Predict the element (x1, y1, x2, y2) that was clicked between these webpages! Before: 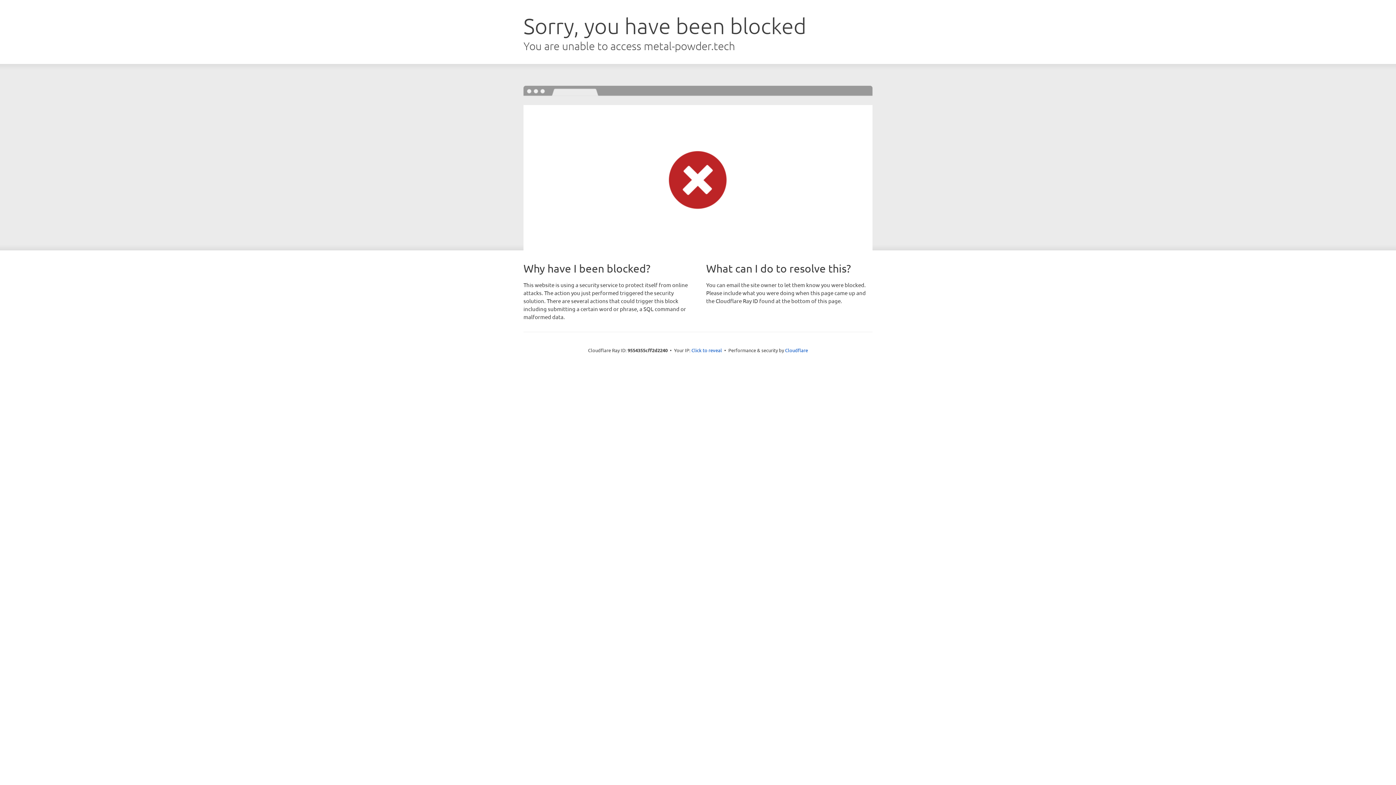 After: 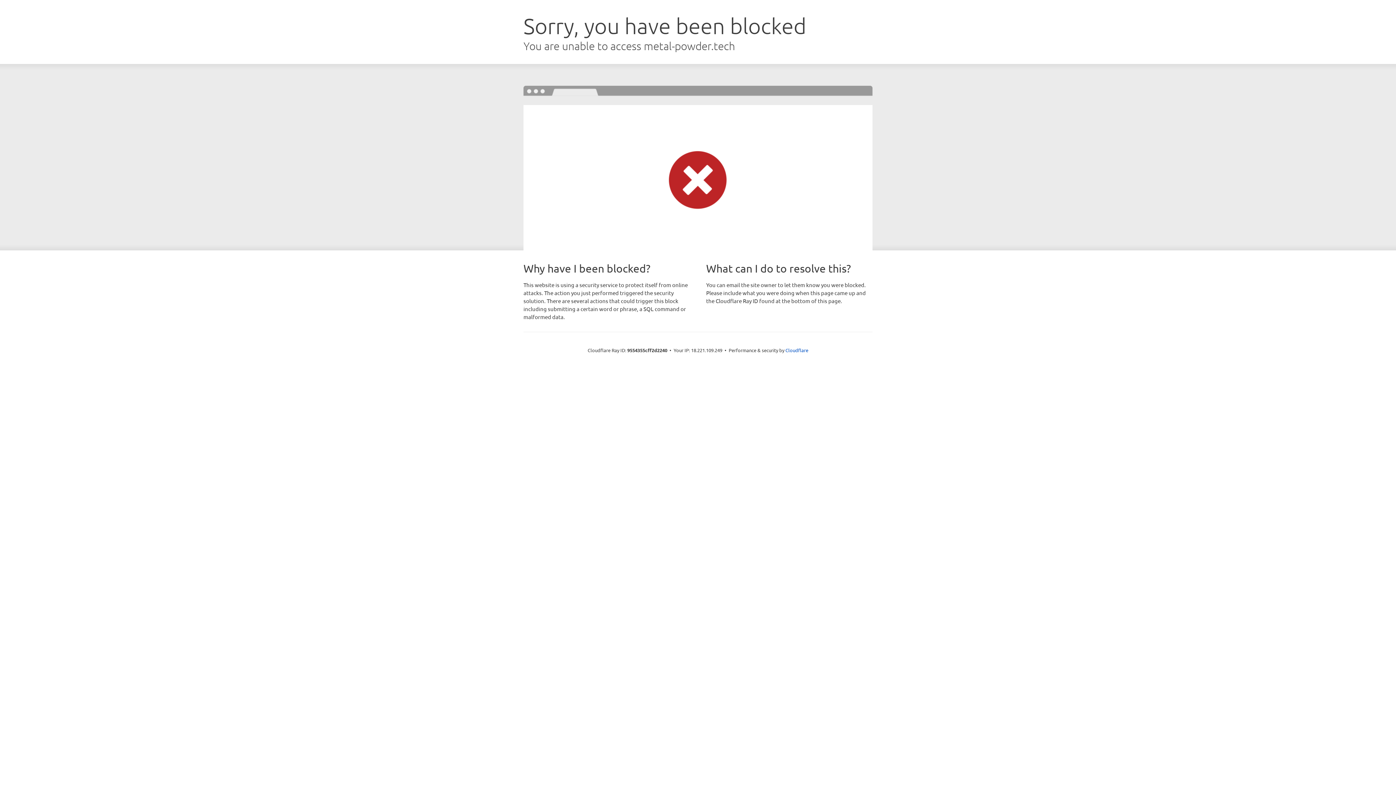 Action: label: Click to reveal bbox: (691, 346, 722, 353)